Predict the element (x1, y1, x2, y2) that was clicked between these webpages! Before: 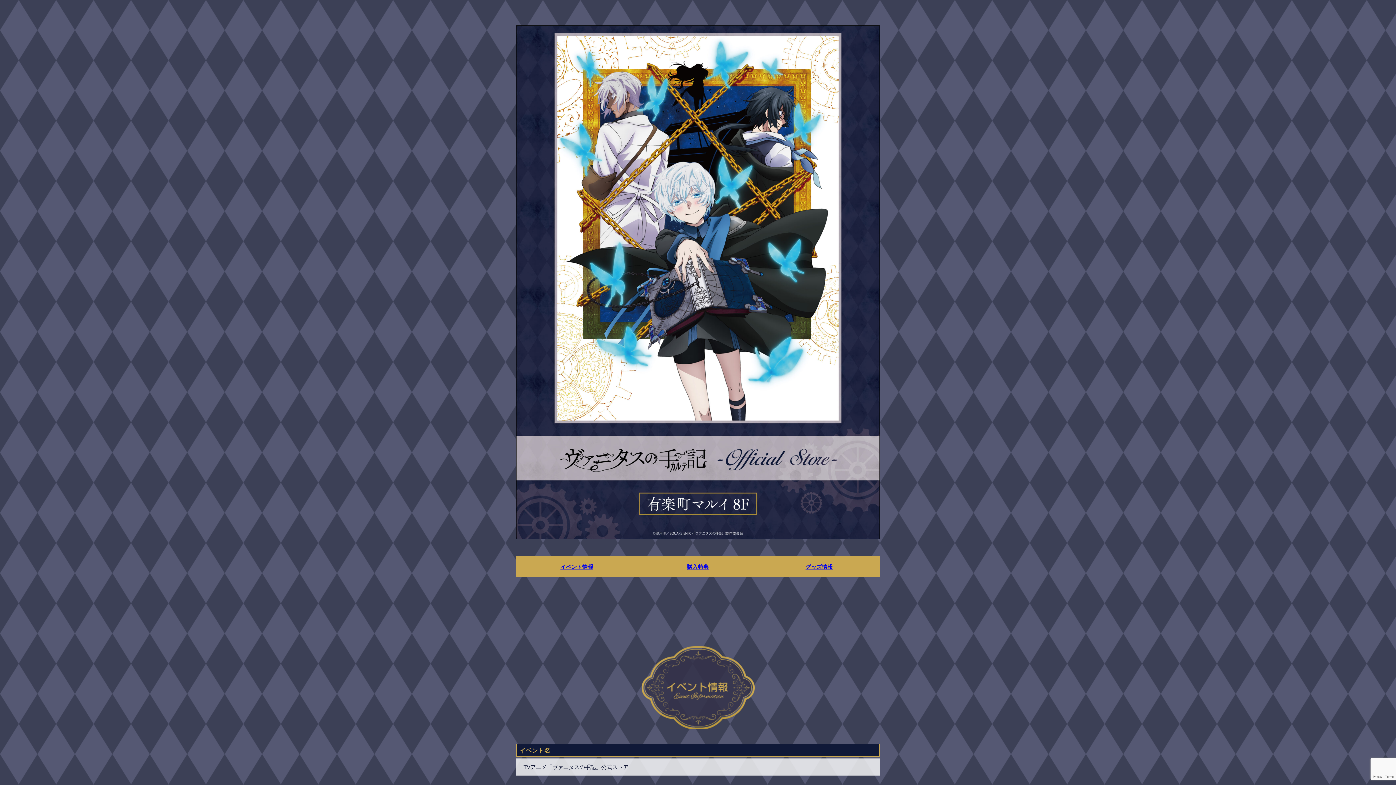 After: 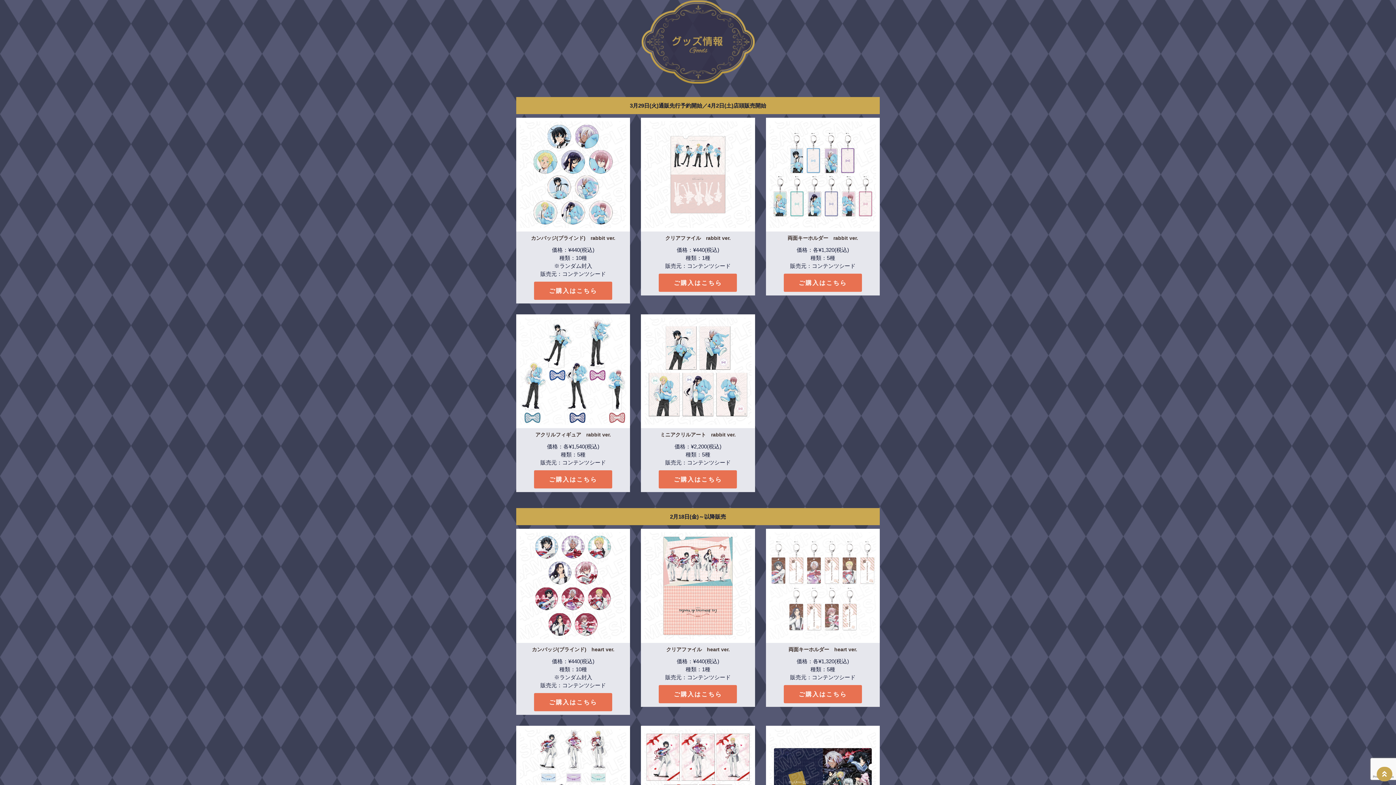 Action: label: グッズ情報 bbox: (805, 563, 833, 570)